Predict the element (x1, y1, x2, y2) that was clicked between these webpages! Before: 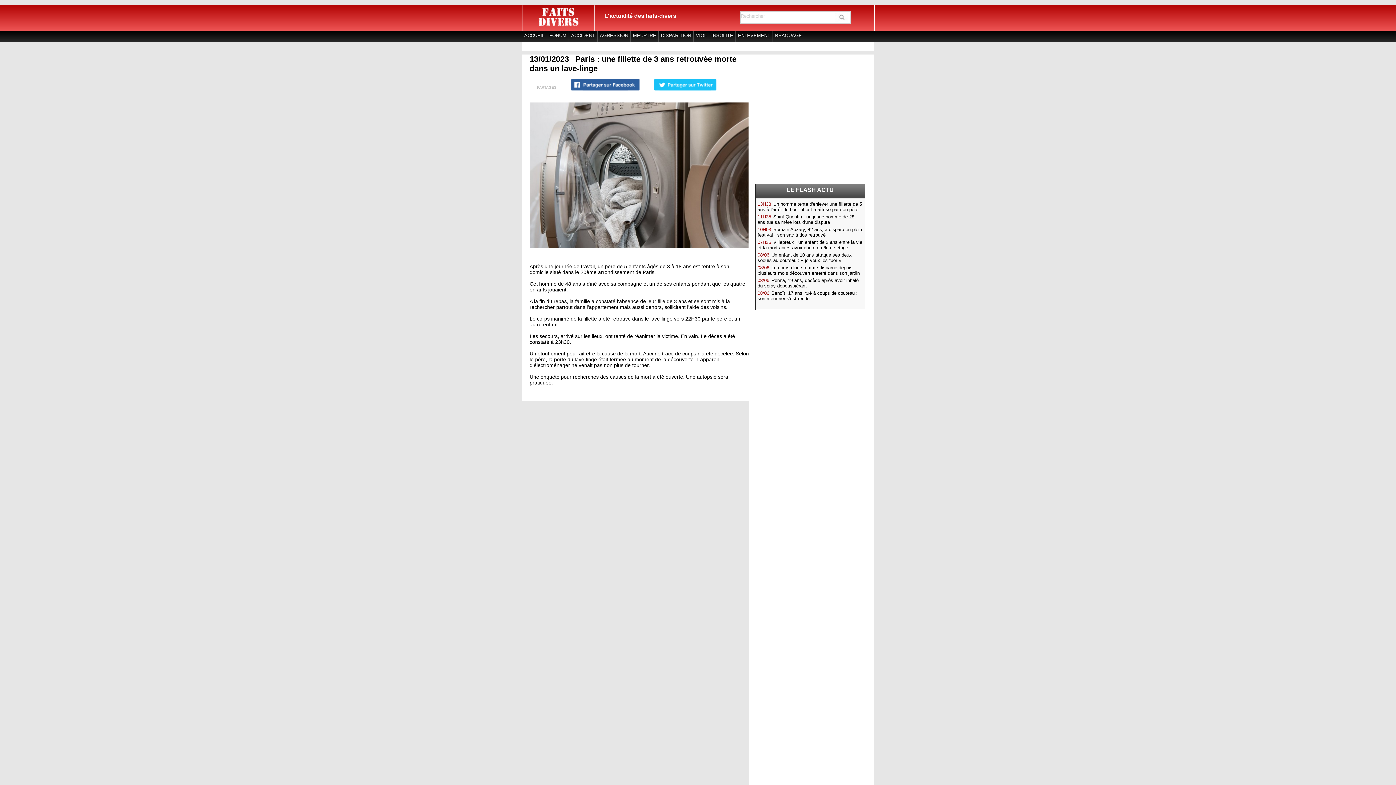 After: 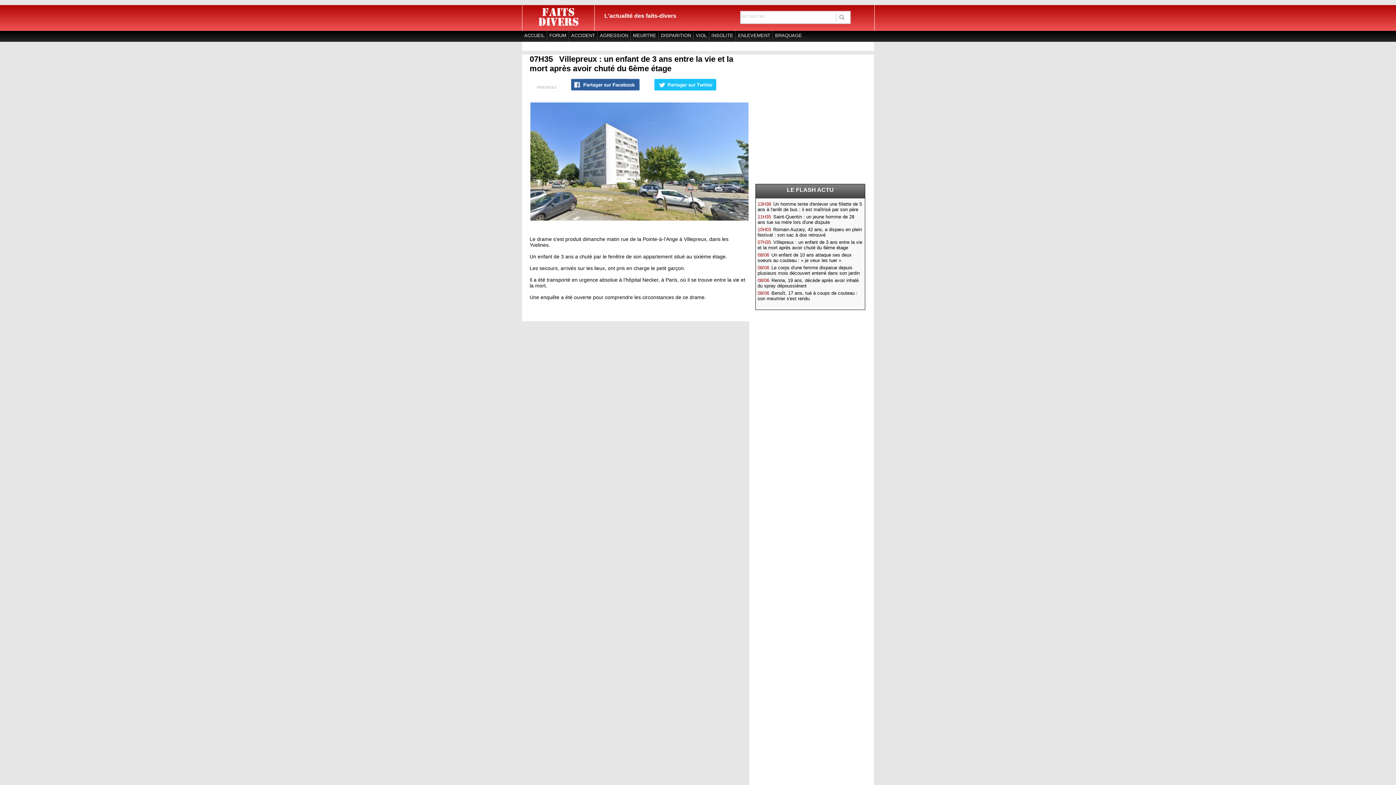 Action: label: Villepreux : un enfant de 3 ans entre la vie et la mort après avoir chuté du 6ème étage bbox: (757, 239, 862, 250)